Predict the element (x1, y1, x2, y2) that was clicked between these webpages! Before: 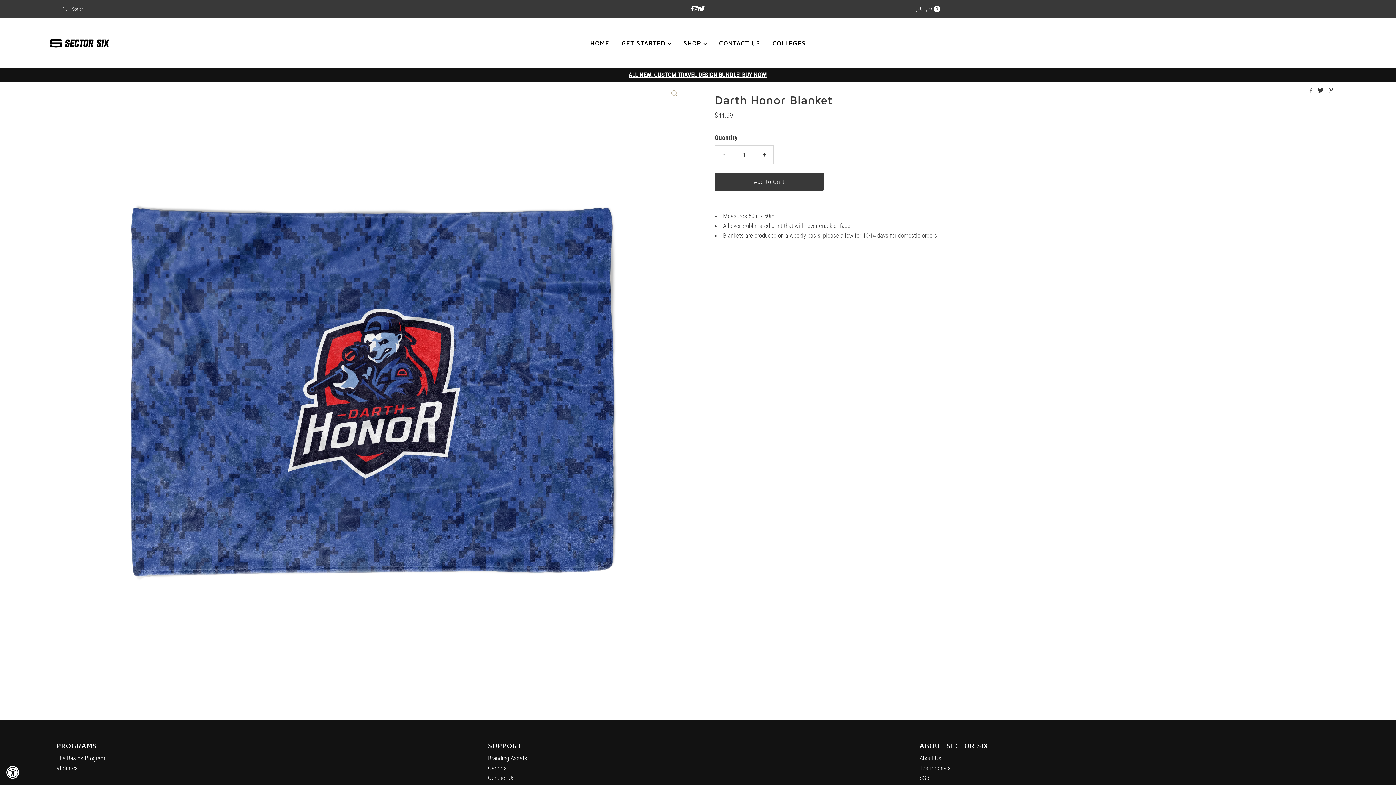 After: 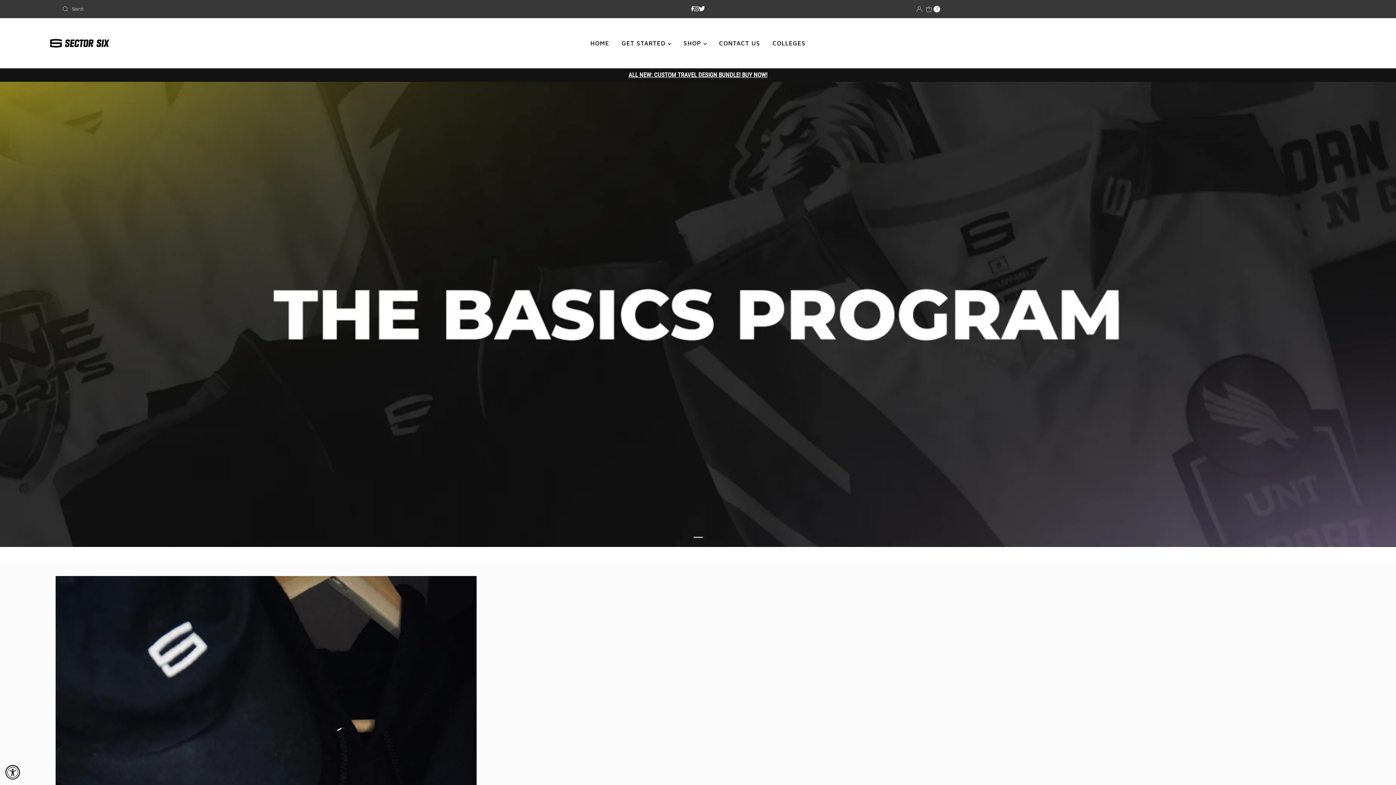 Action: label: The Basics Program bbox: (56, 754, 105, 762)